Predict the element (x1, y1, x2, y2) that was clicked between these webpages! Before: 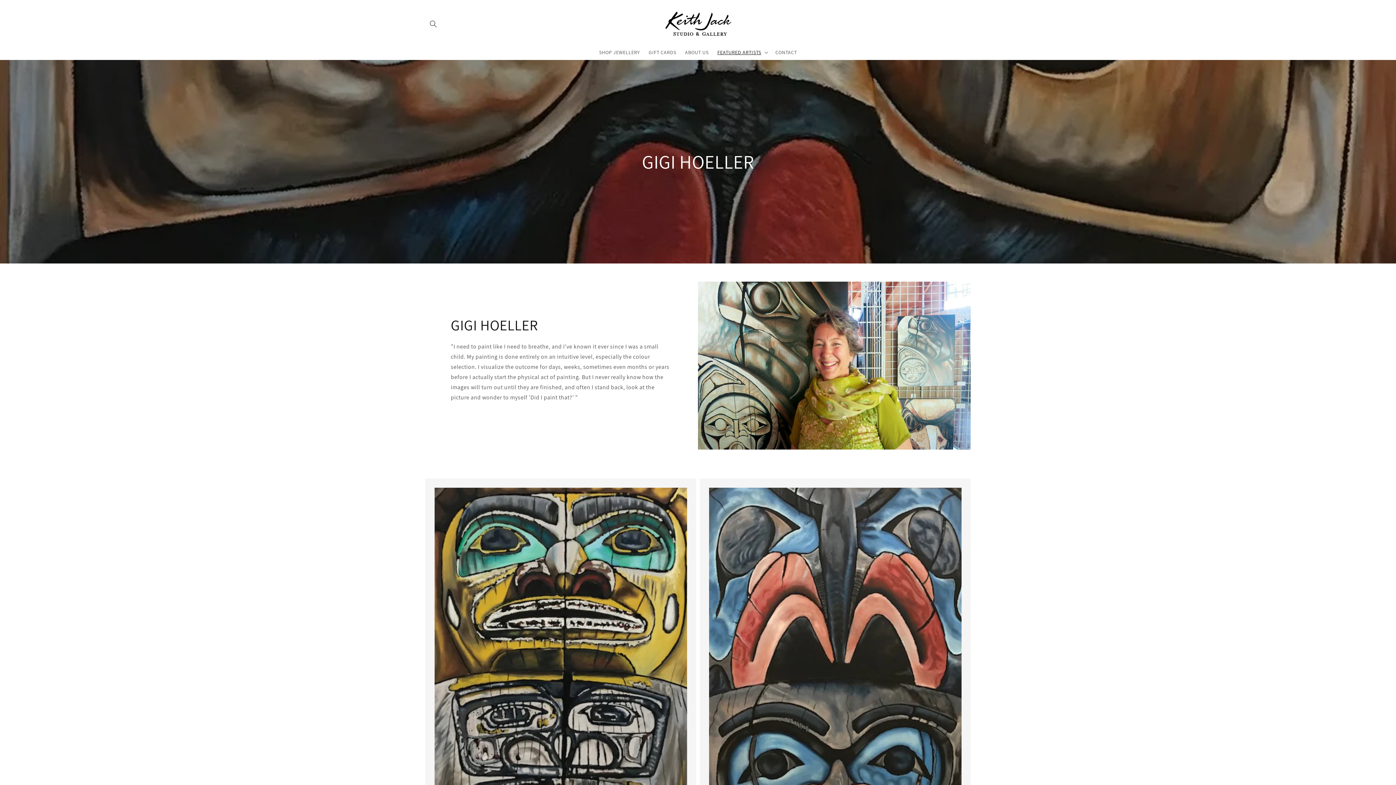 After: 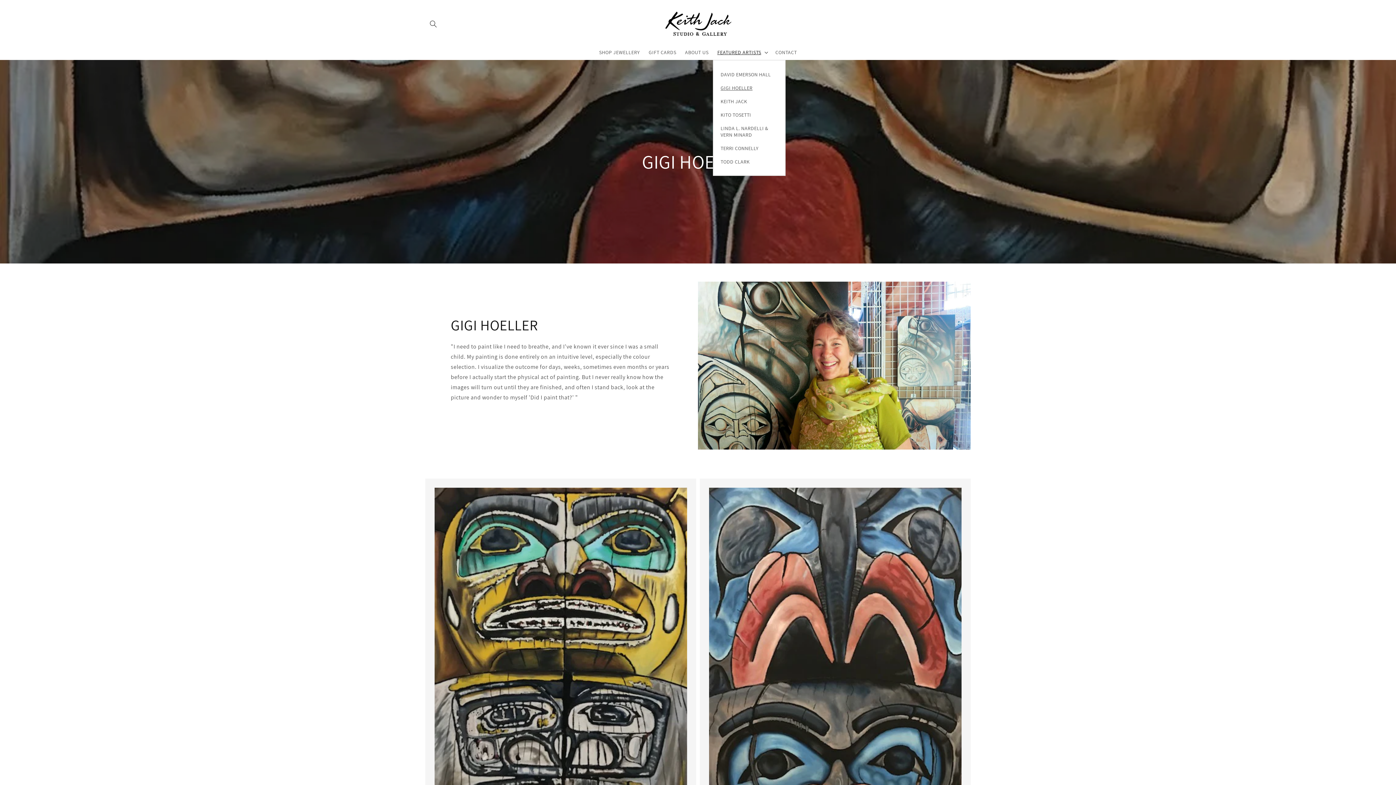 Action: label: FEATURED ARTISTS bbox: (713, 44, 771, 60)